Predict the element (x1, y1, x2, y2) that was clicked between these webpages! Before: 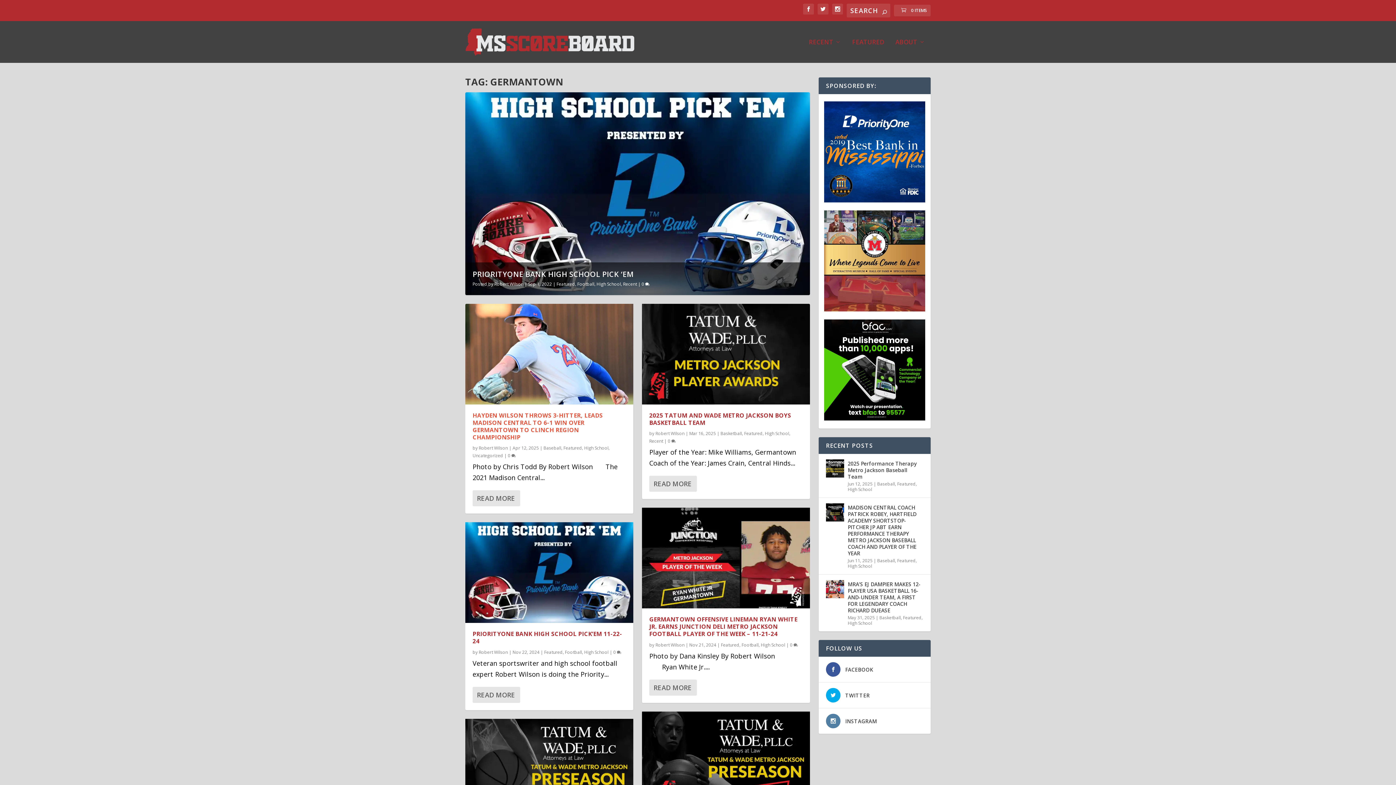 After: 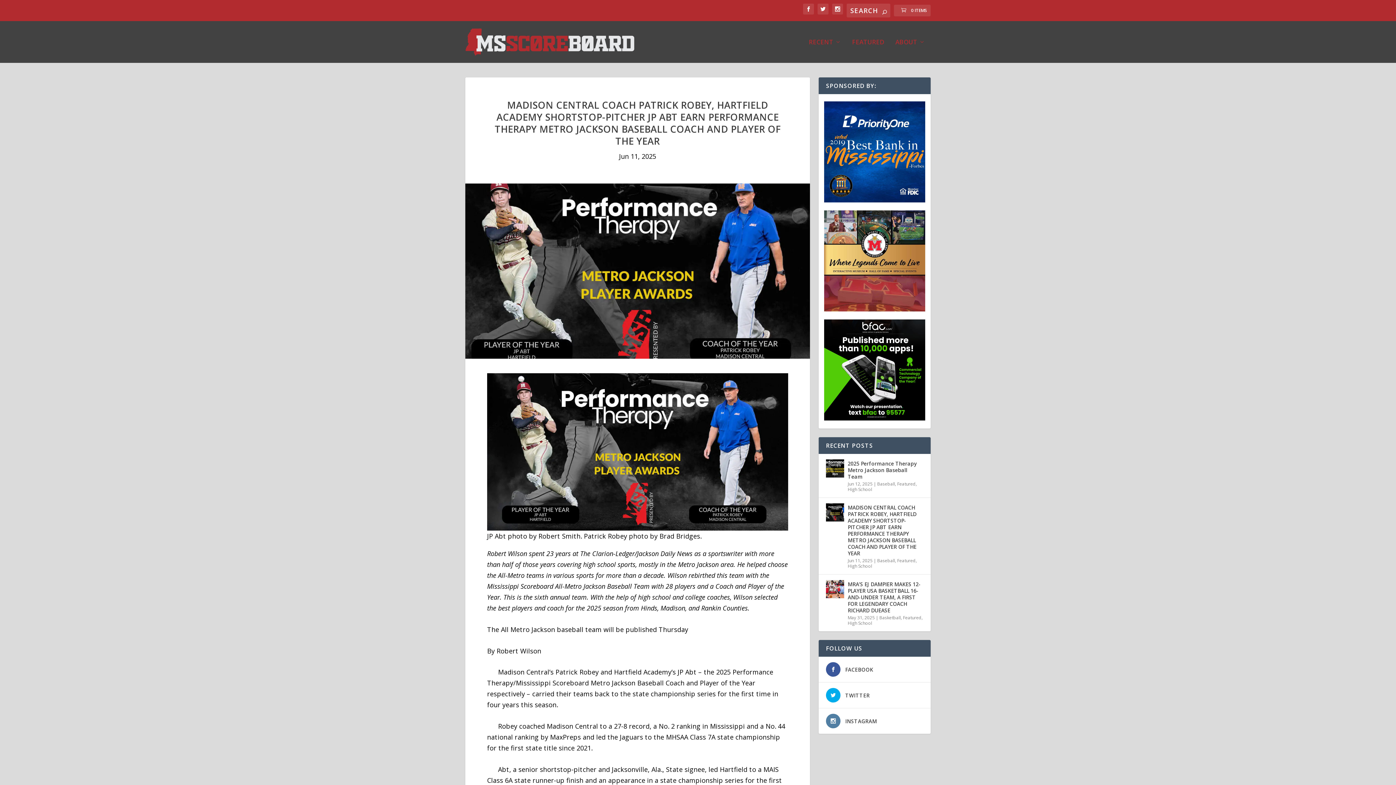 Action: bbox: (826, 503, 844, 521)